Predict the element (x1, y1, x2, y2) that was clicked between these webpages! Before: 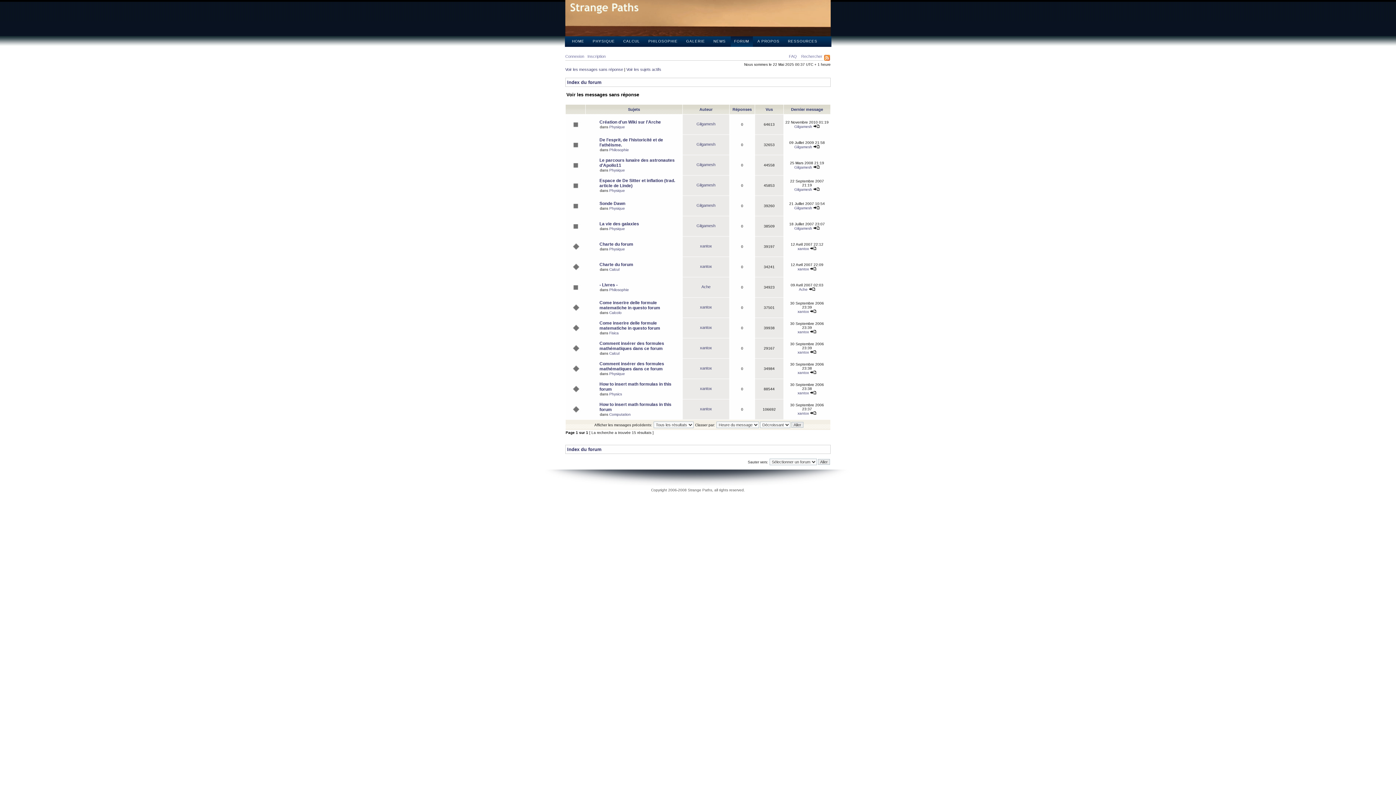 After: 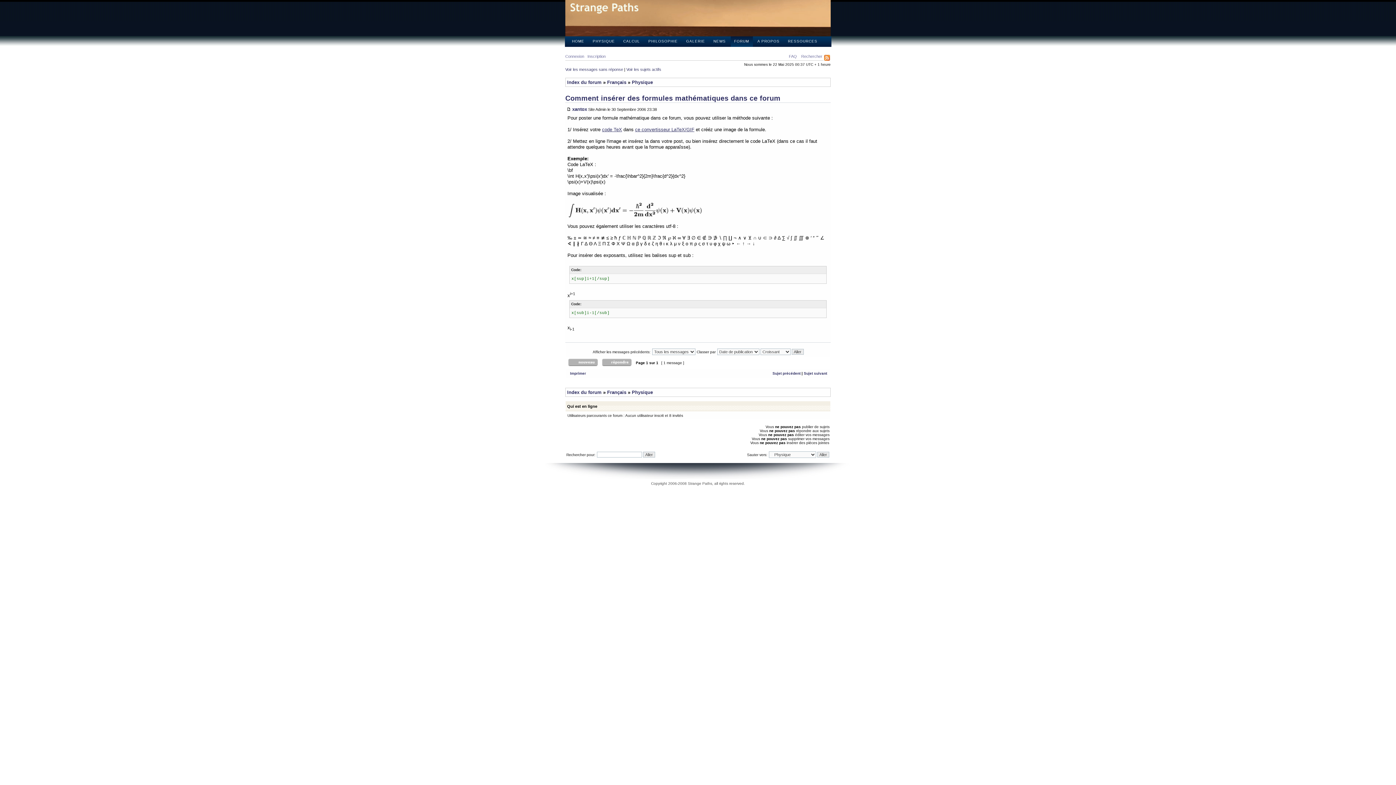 Action: bbox: (810, 370, 816, 374)